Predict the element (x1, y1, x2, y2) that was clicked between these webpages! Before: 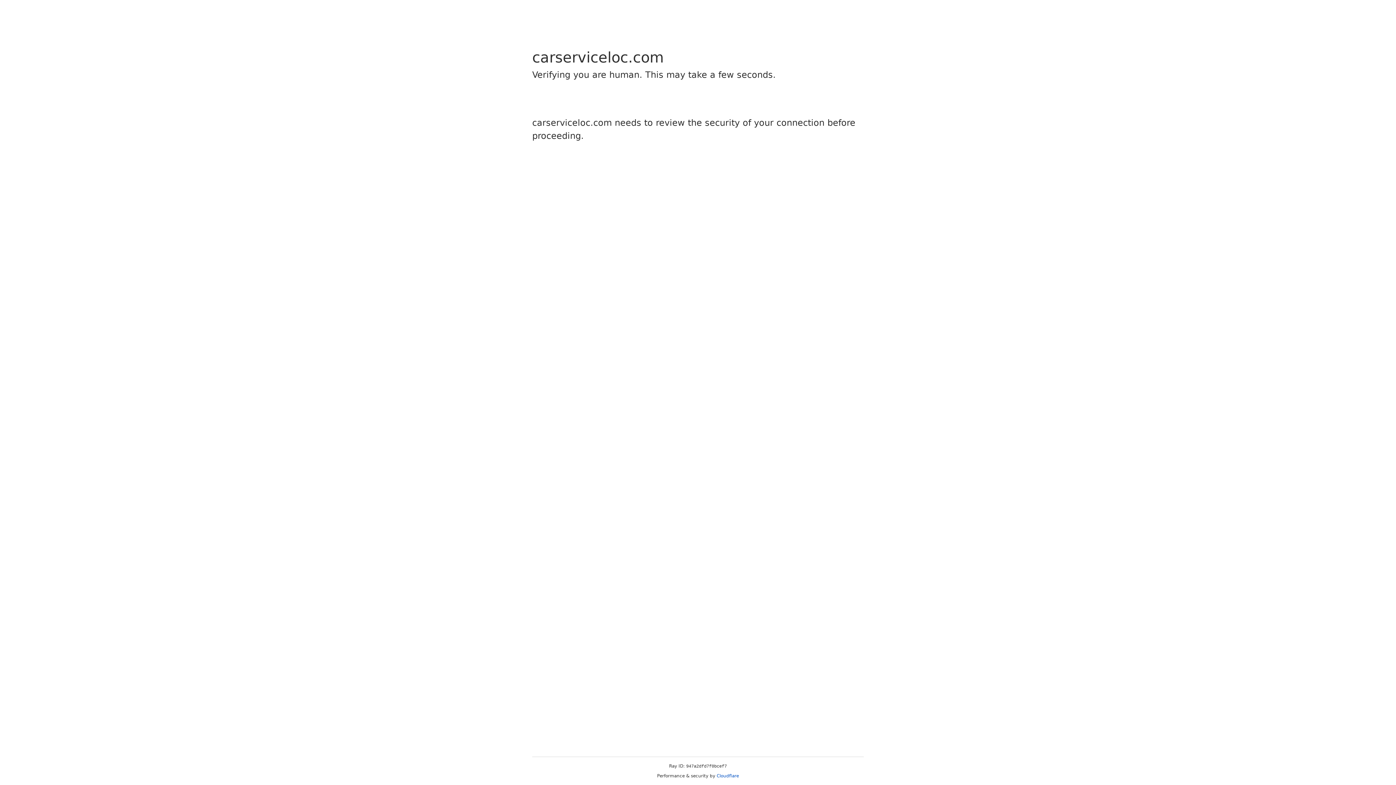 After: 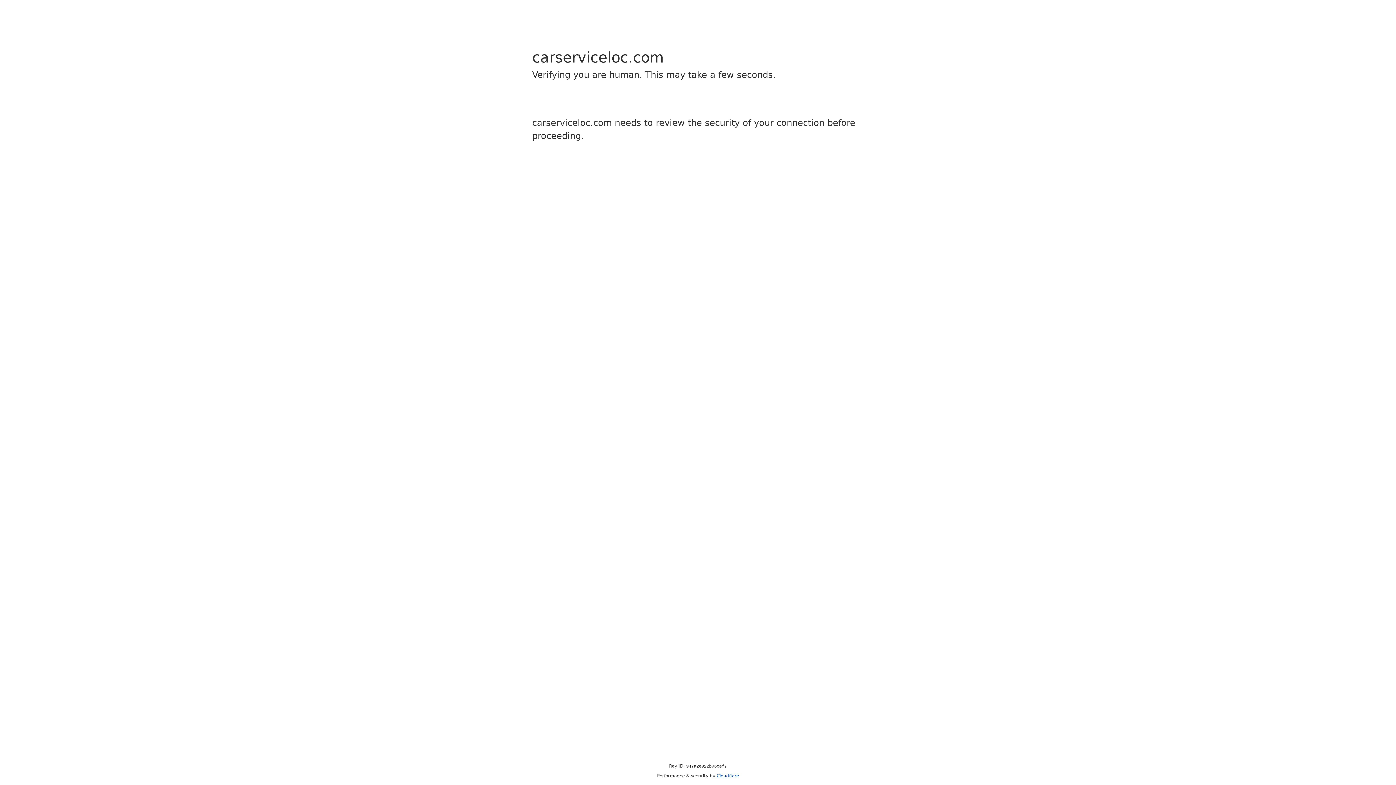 Action: bbox: (716, 773, 739, 778) label: Cloudflare